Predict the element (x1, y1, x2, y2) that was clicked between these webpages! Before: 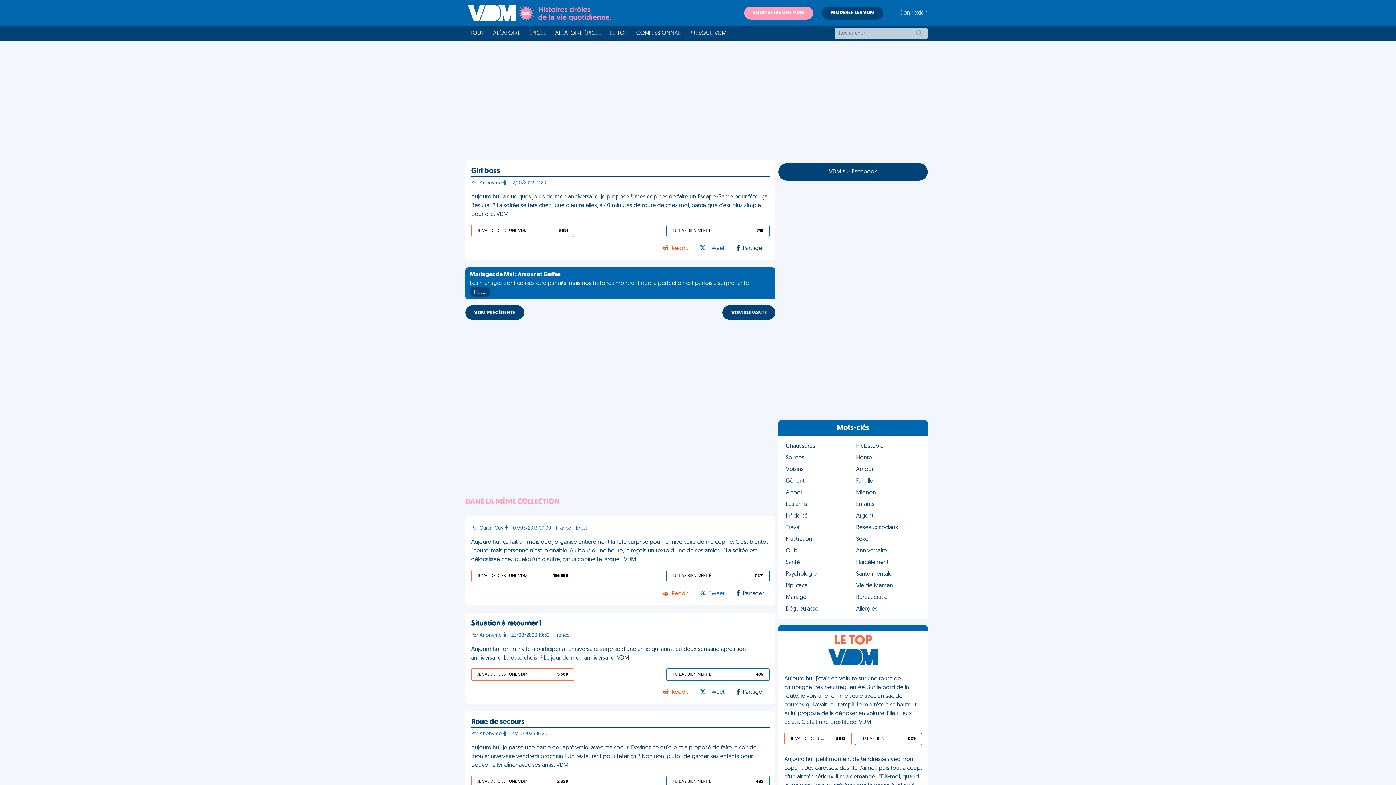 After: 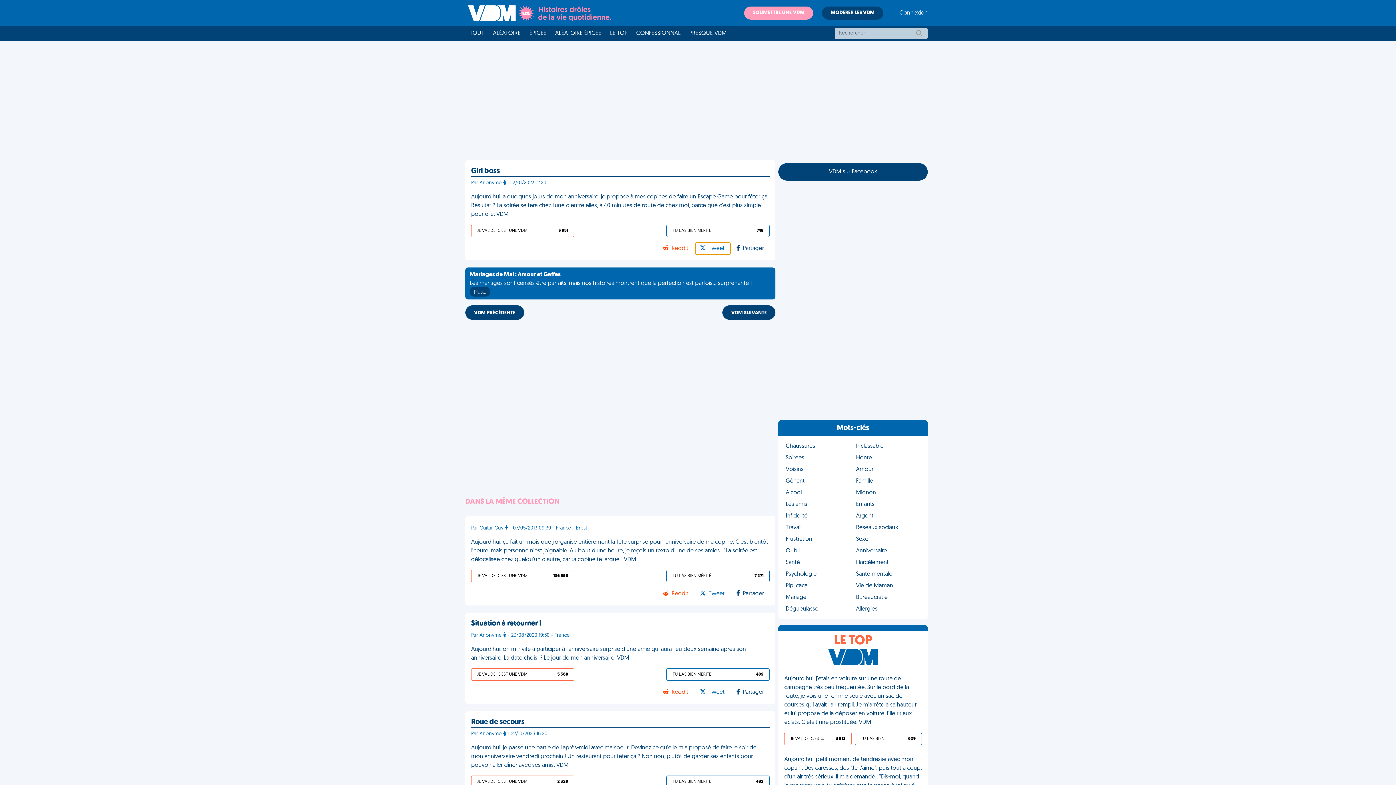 Action: label: Tweet bbox: (695, 242, 730, 254)